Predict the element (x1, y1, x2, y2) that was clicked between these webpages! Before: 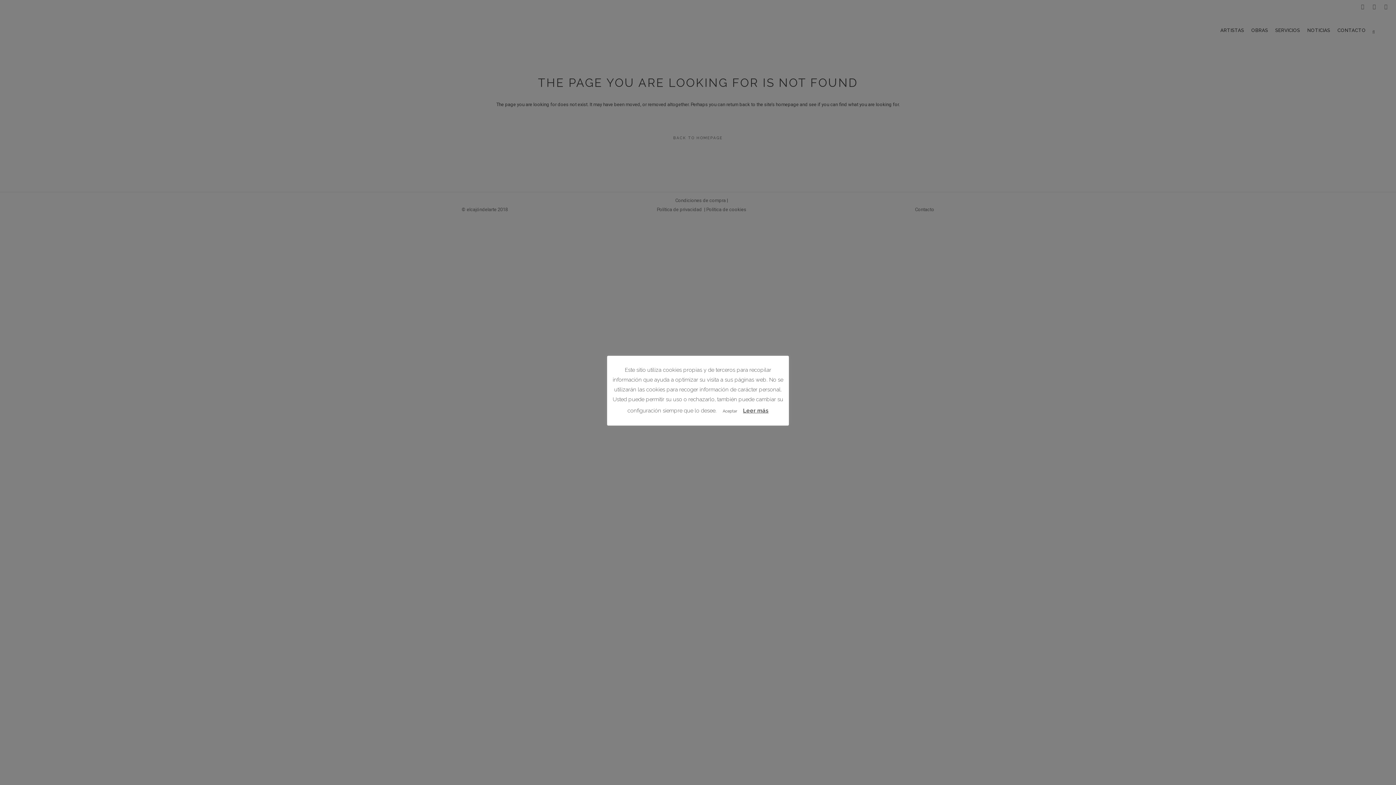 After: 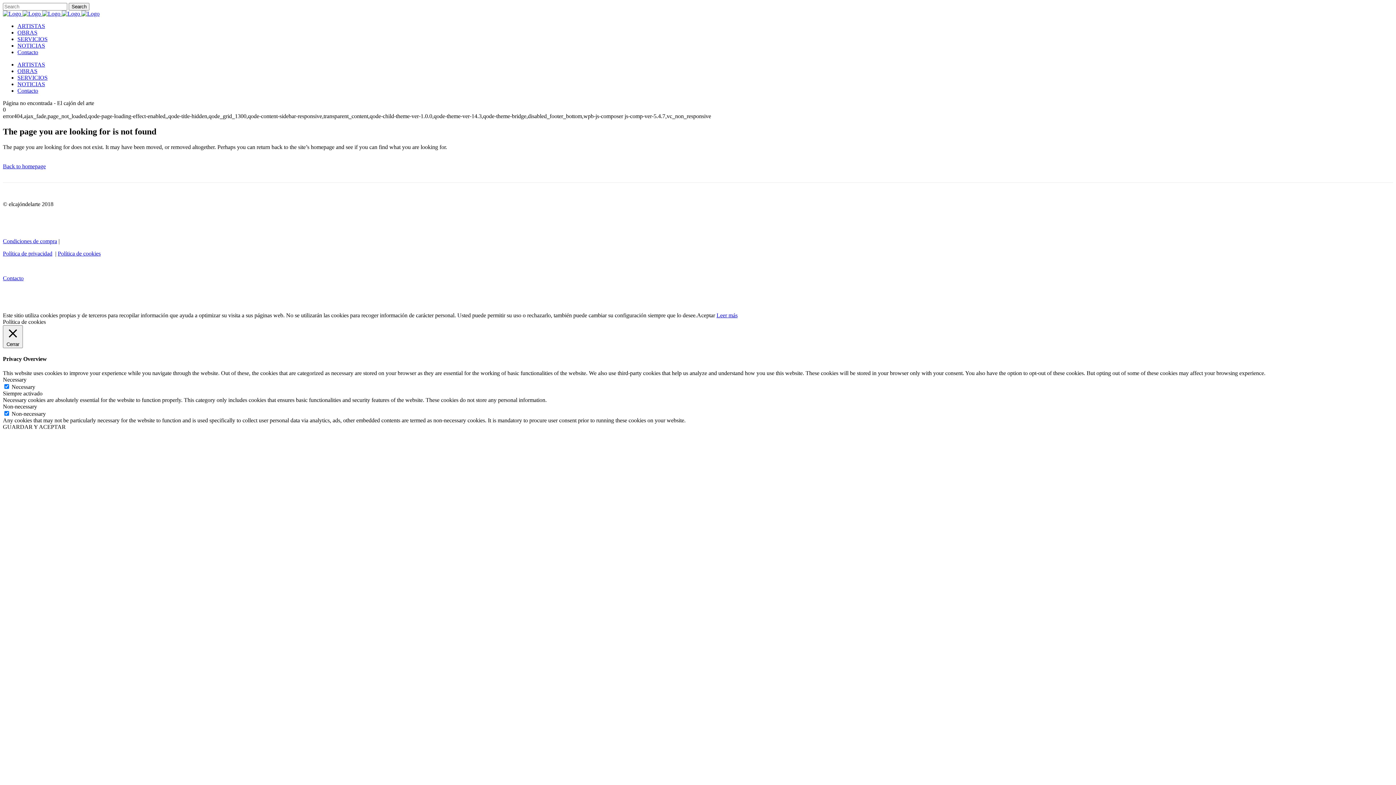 Action: label: Aceptar bbox: (718, 406, 741, 416)